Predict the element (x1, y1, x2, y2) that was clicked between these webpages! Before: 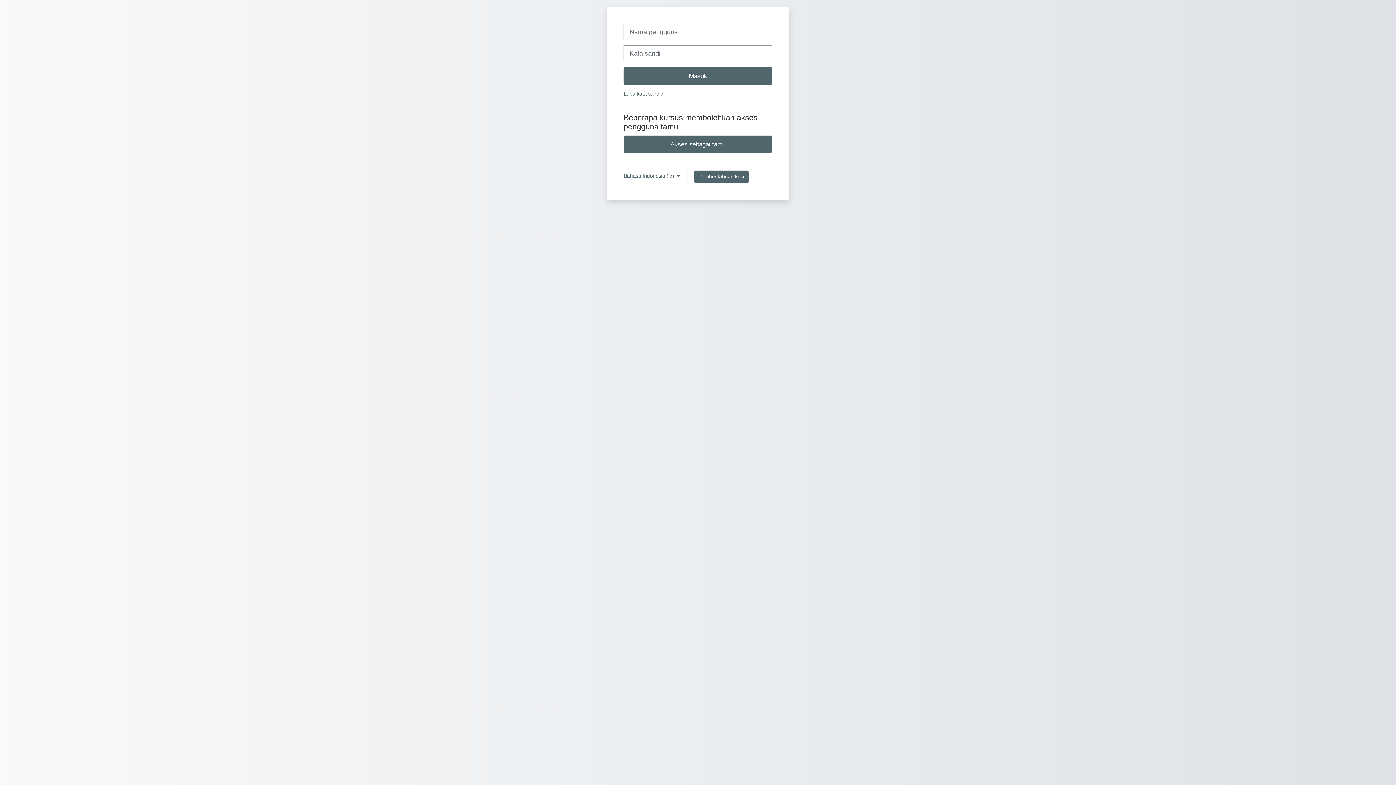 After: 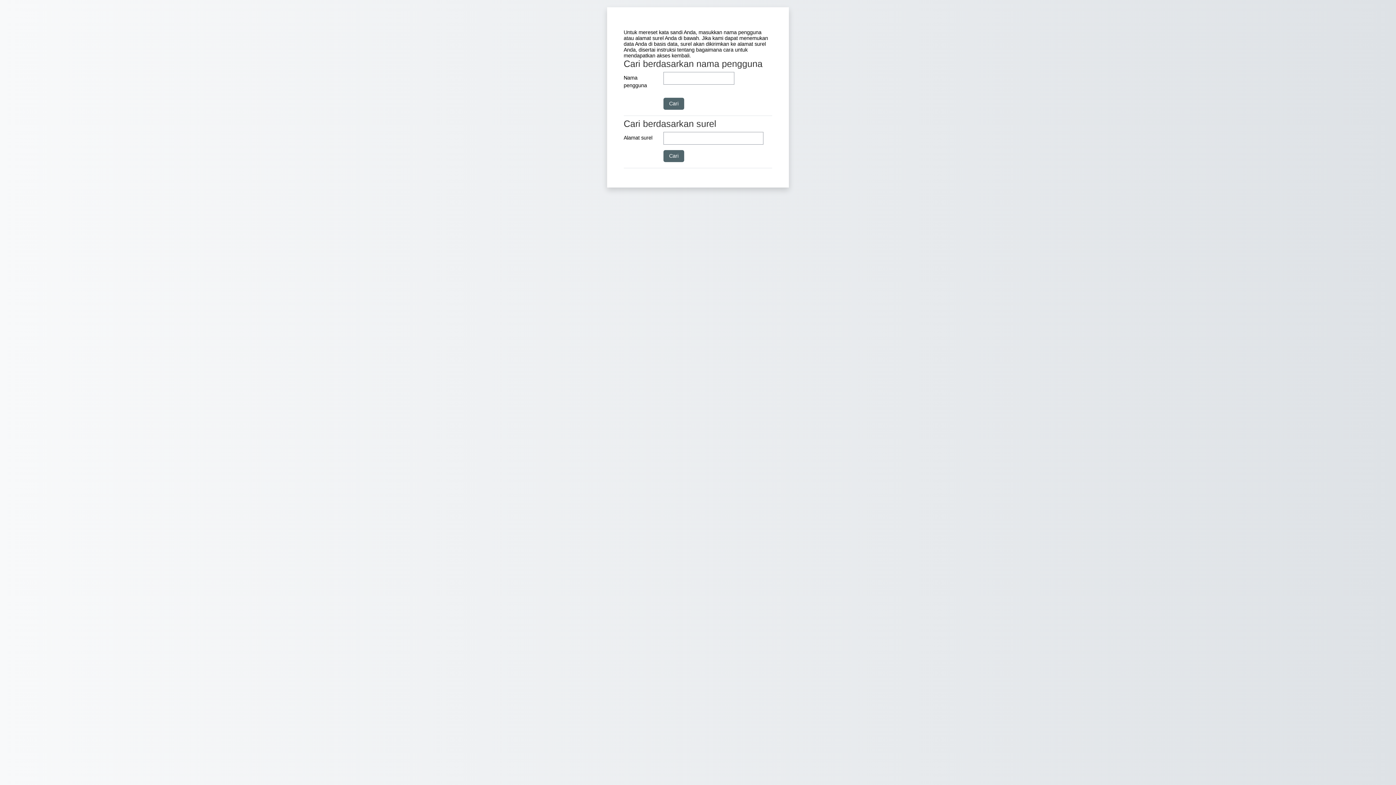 Action: bbox: (623, 90, 663, 96) label: Lupa kata sandi?